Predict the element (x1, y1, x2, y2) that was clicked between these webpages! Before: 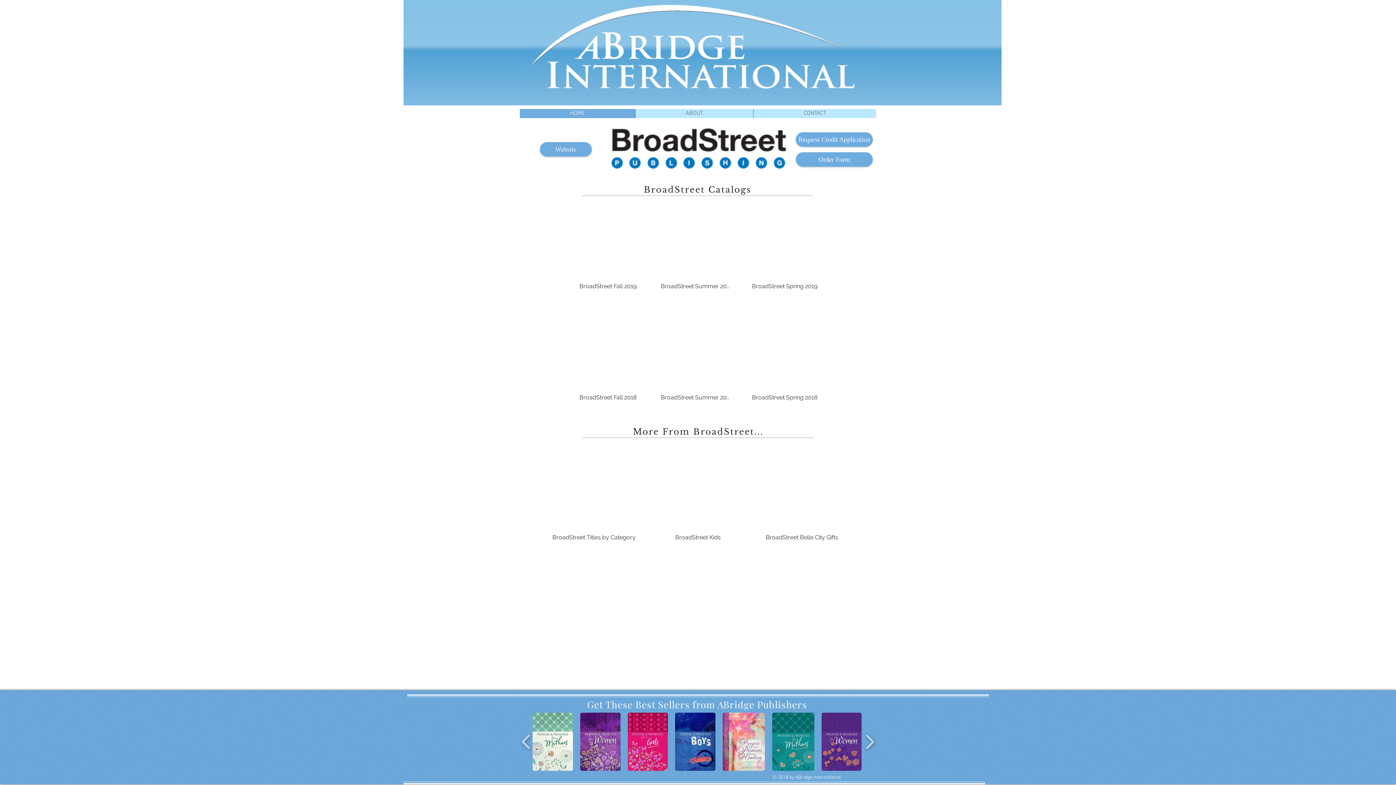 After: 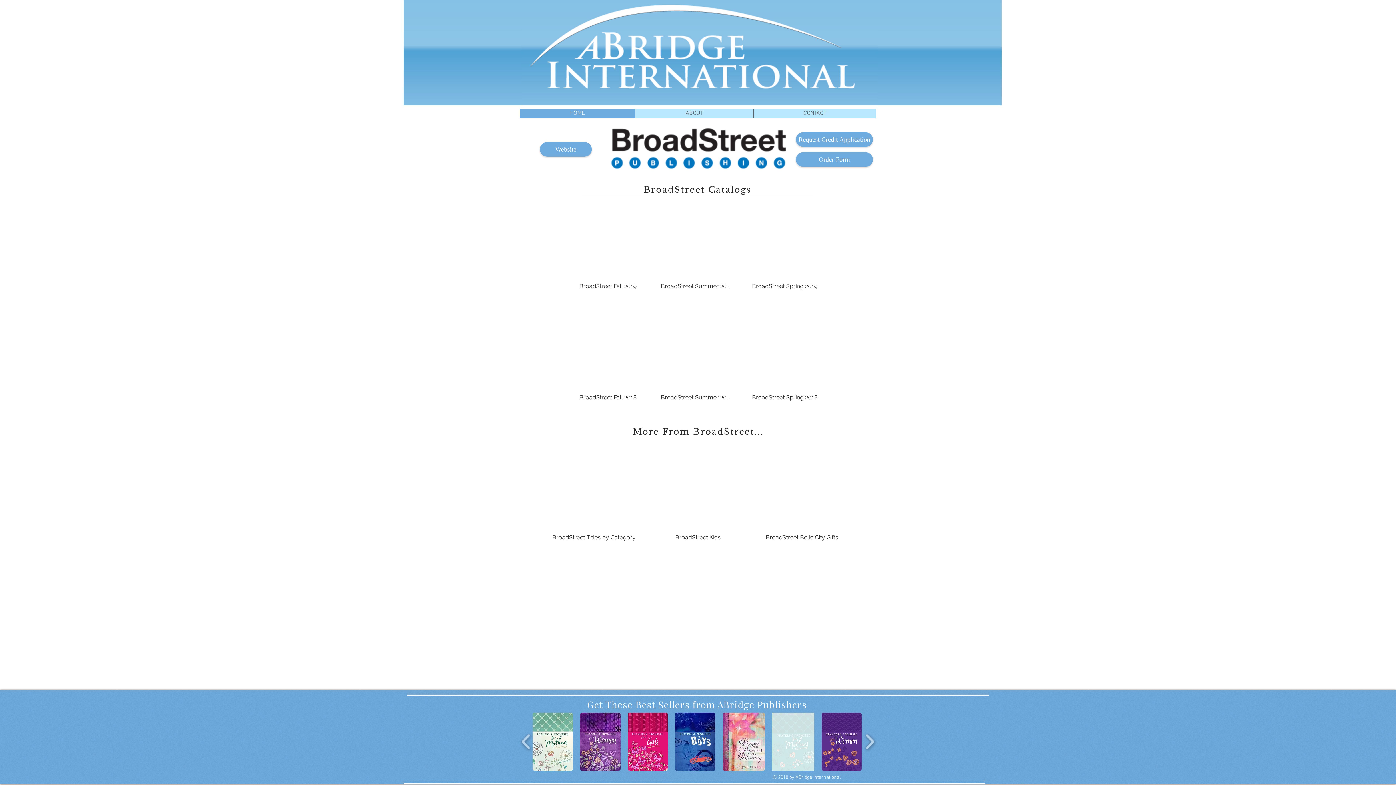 Action: bbox: (772, 713, 814, 771) label: Prayers and Promises for Mothers